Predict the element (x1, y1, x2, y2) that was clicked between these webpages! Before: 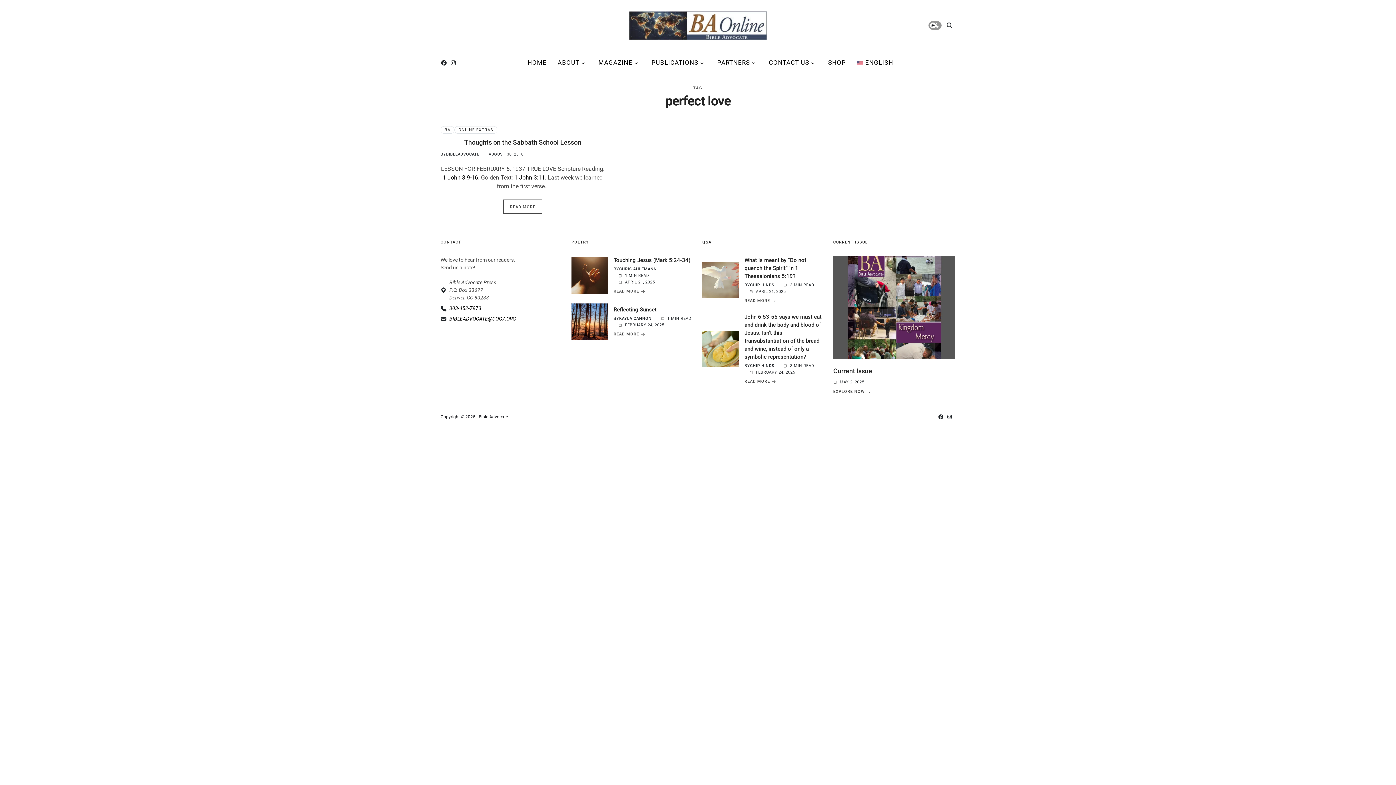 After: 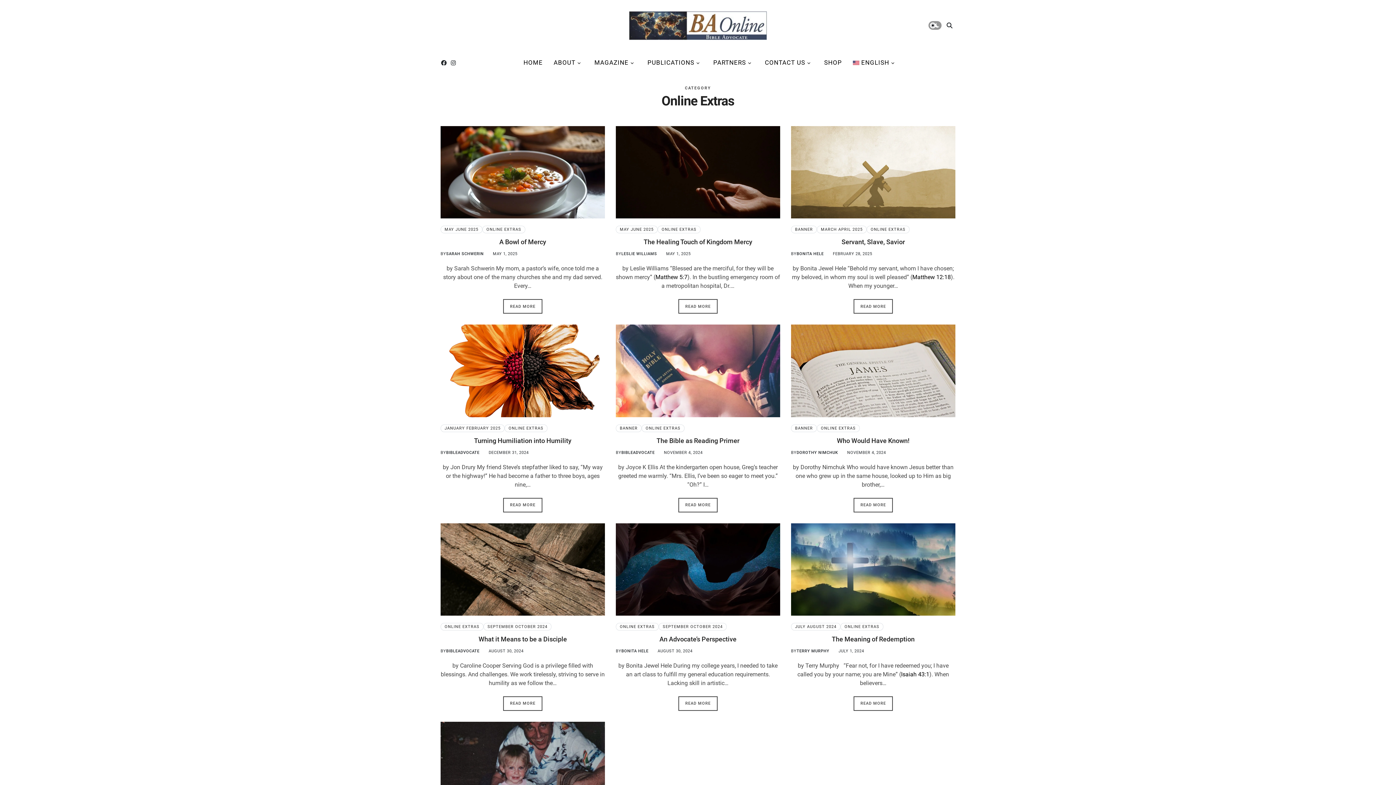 Action: label: ONLINE EXTRAS bbox: (454, 126, 497, 133)